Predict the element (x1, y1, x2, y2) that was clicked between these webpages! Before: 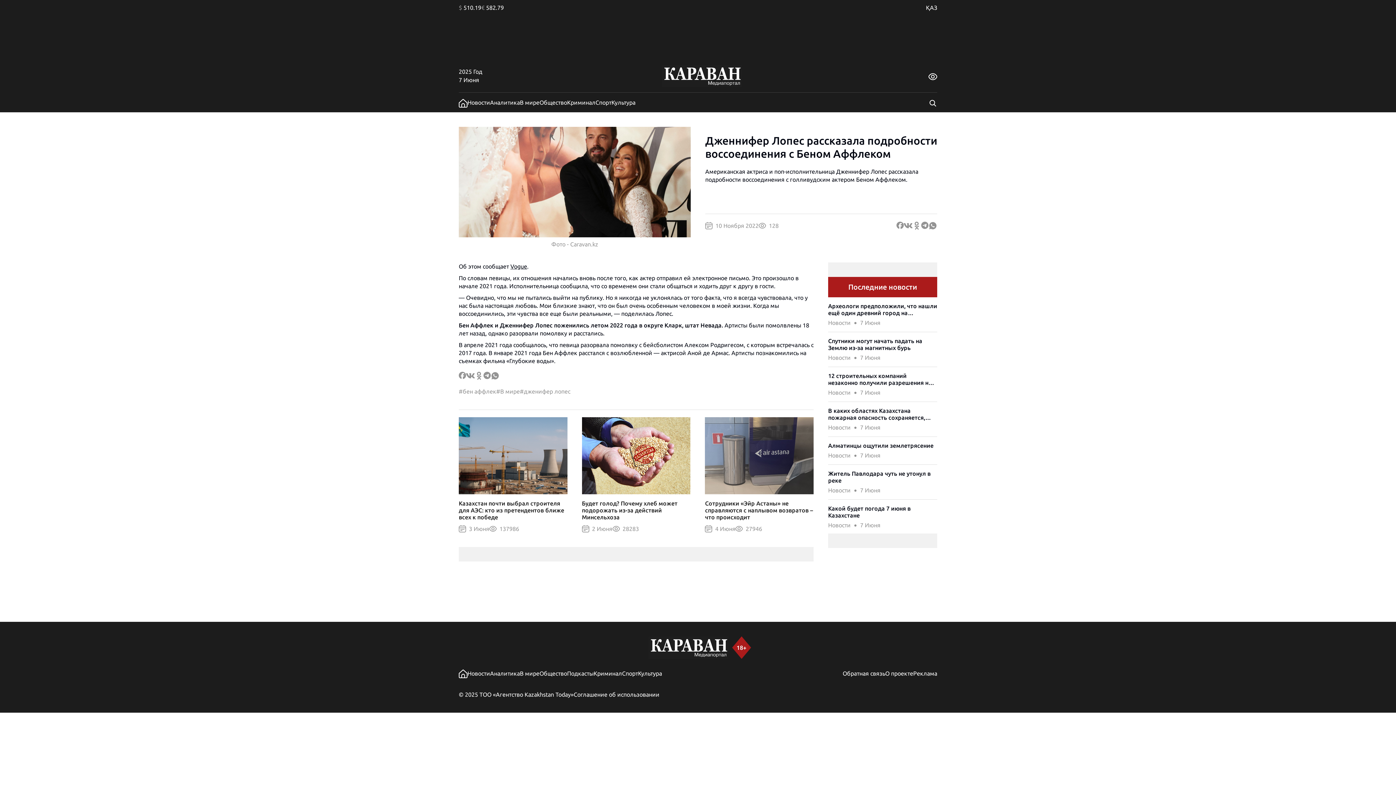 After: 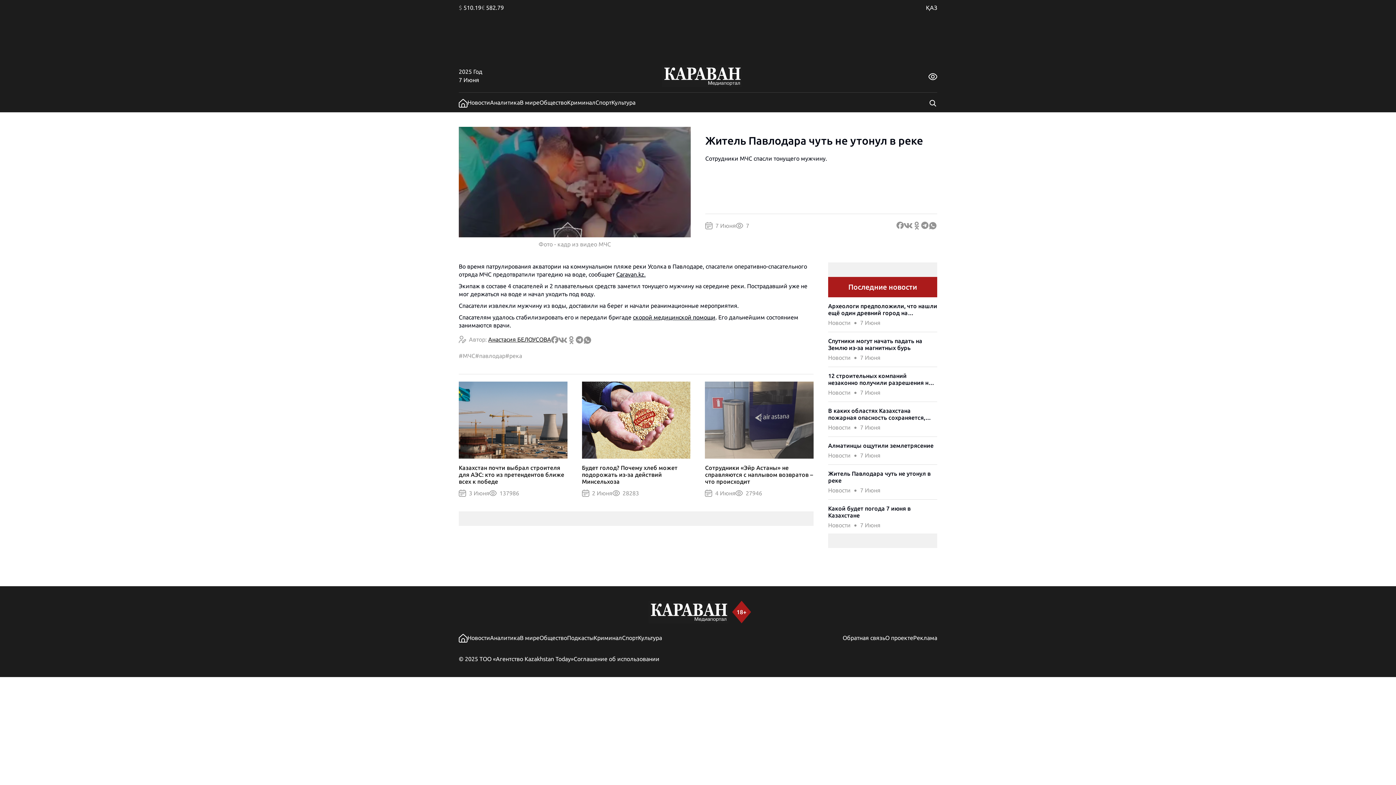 Action: label: Житель Павлодара чуть не утонул в реке bbox: (828, 470, 937, 484)